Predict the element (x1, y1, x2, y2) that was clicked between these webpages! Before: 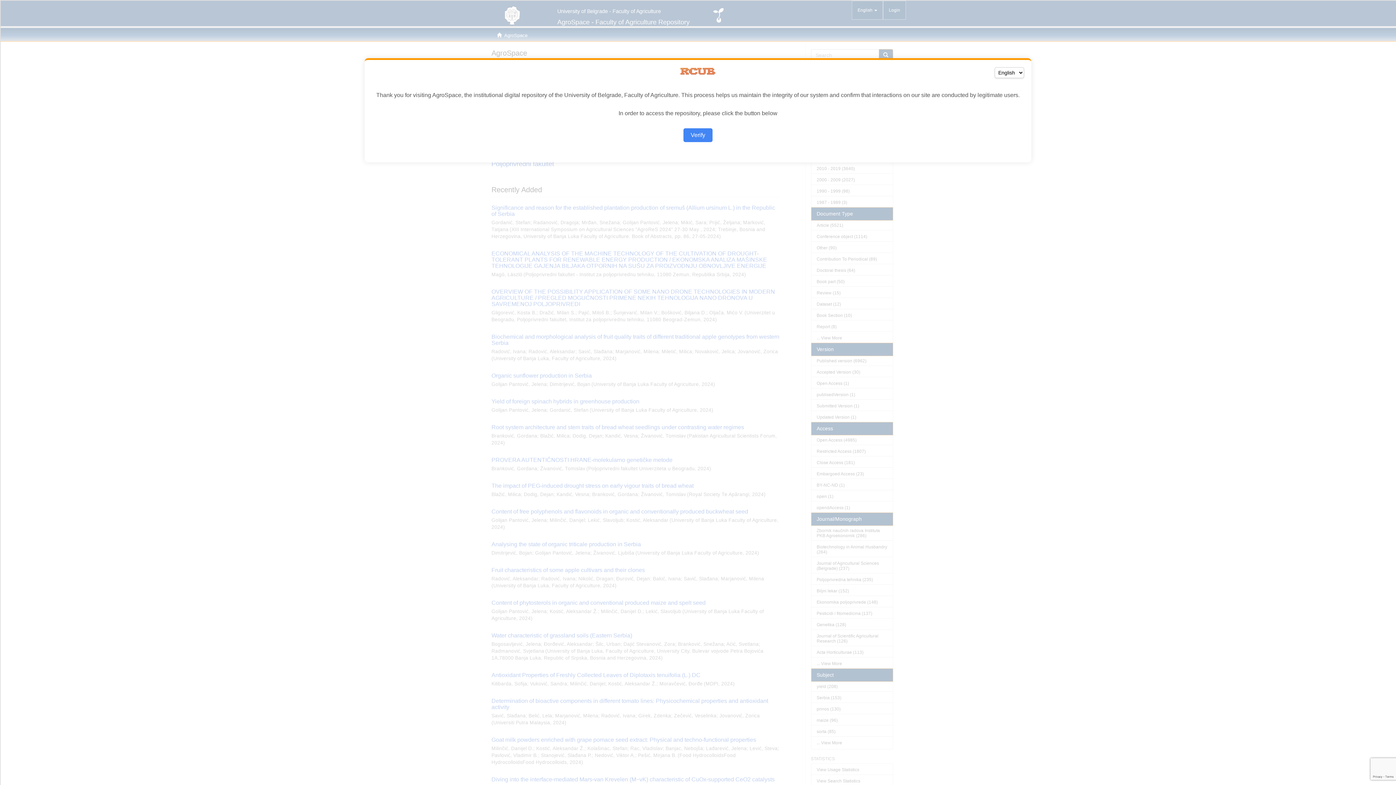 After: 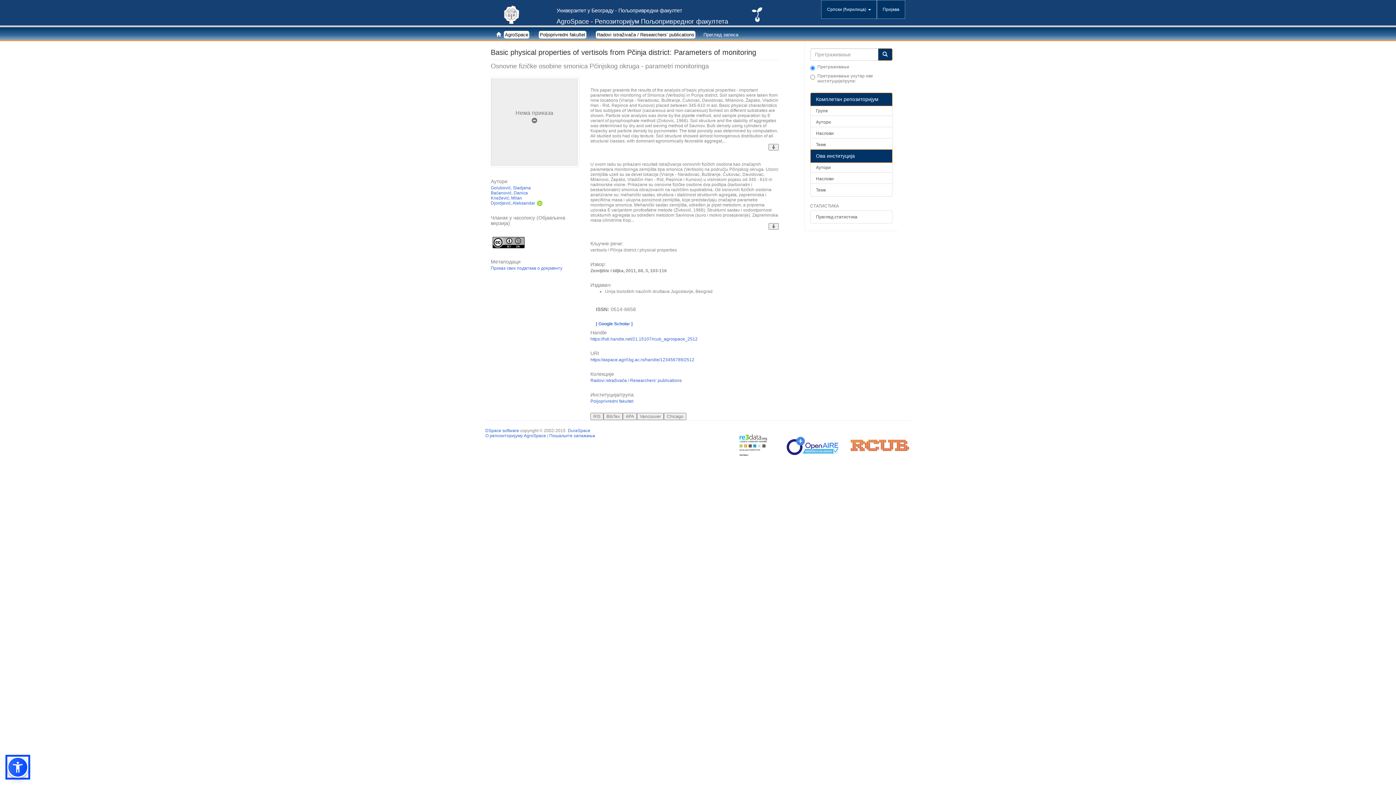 Action: label: Verify bbox: (683, 128, 712, 142)